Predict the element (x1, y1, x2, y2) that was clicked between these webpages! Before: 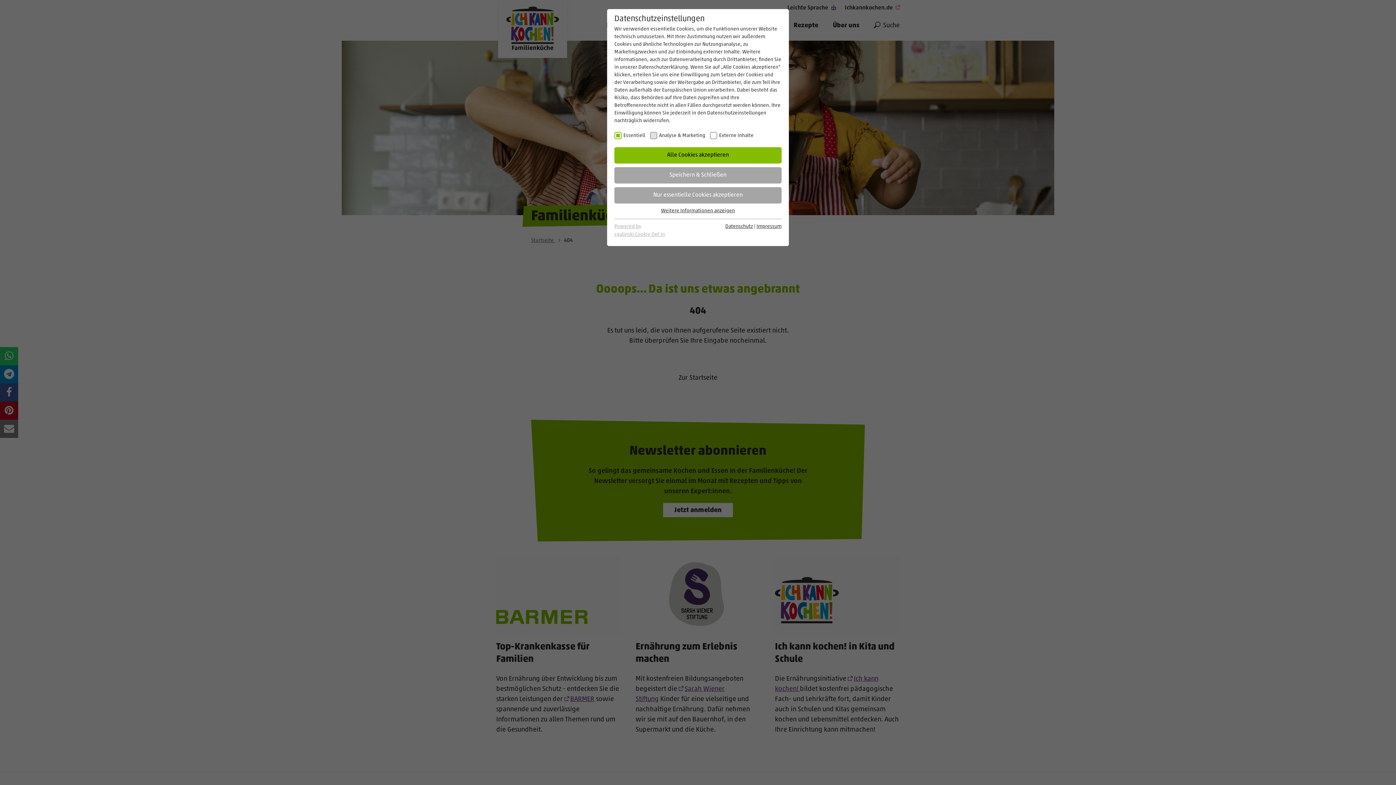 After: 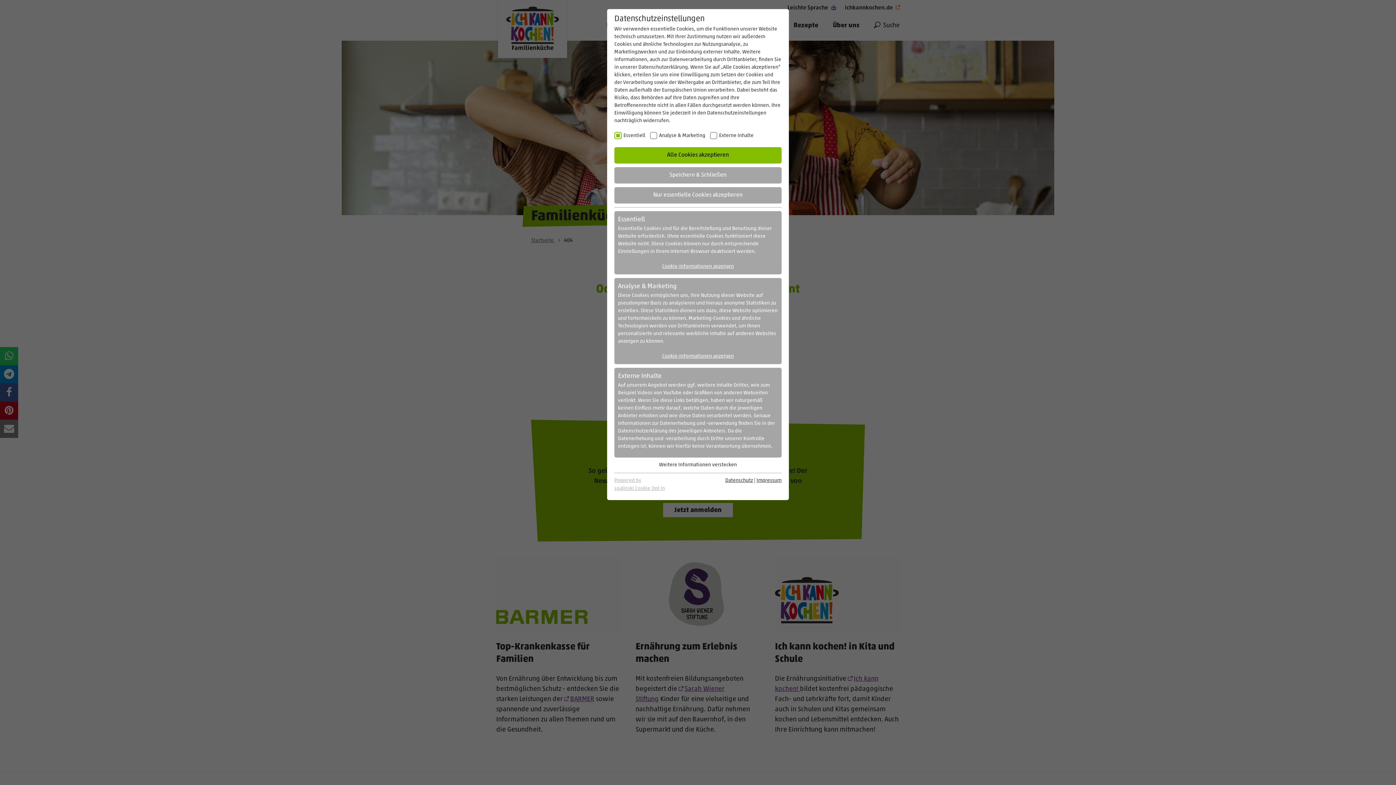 Action: label: Weitere Informationen anzeigen bbox: (661, 208, 735, 213)